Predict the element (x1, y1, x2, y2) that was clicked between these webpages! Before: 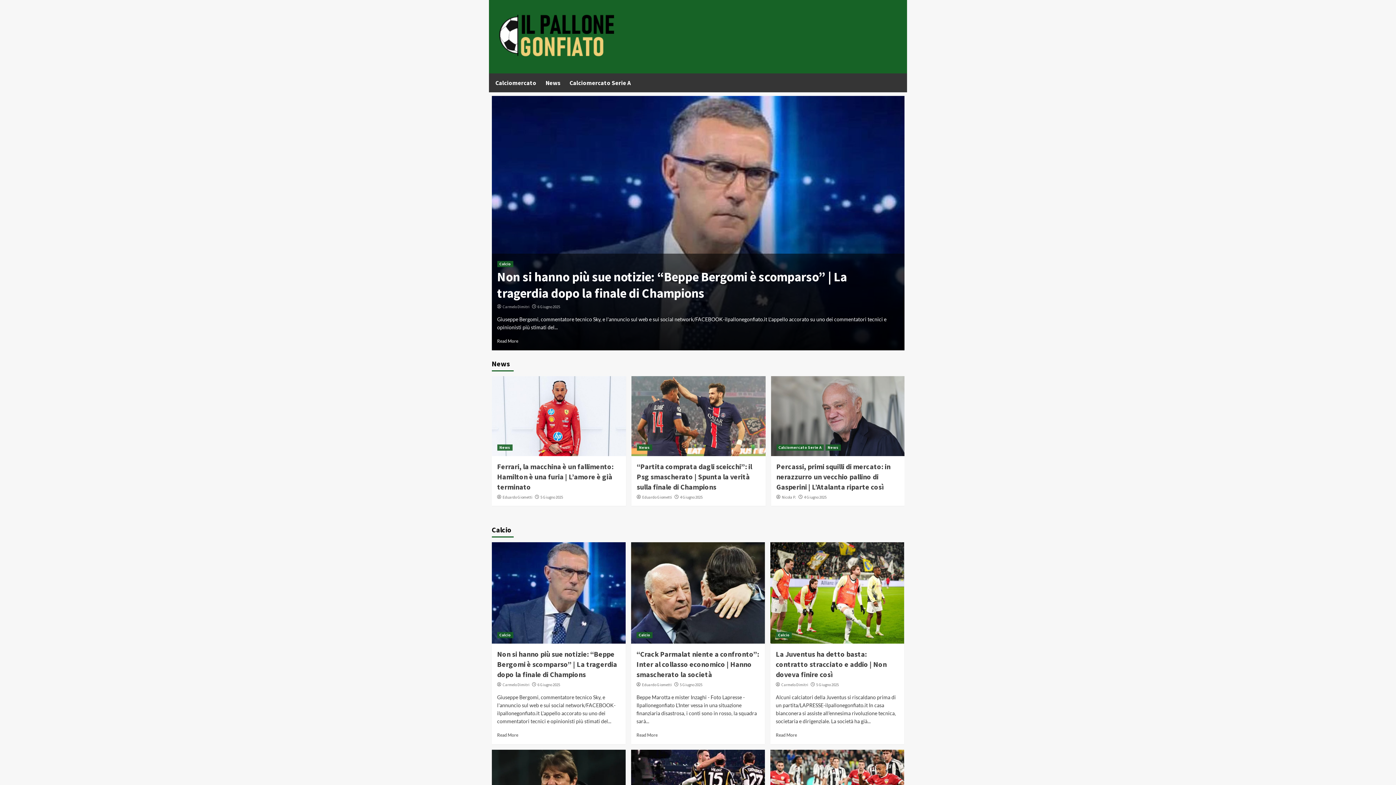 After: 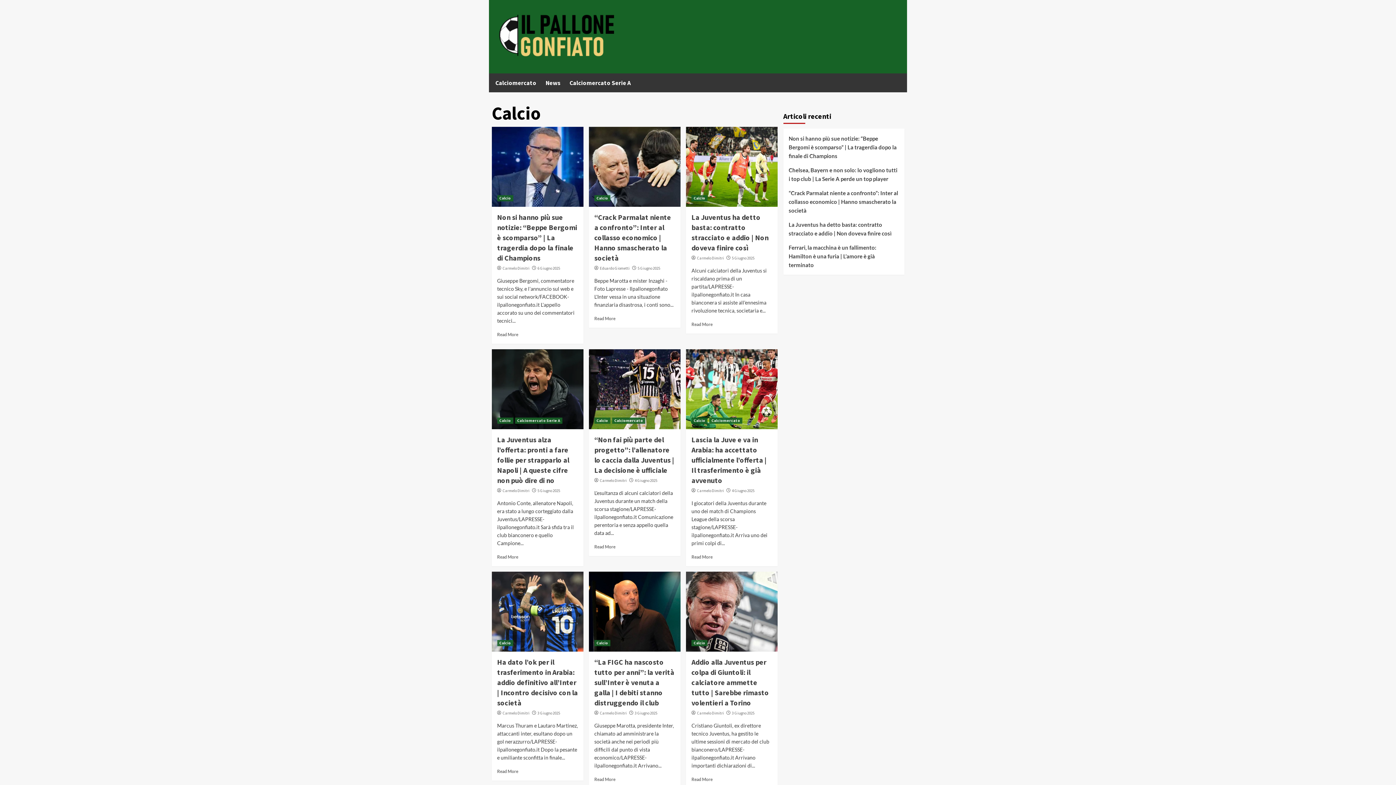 Action: label: Calcio bbox: (776, 632, 792, 638)